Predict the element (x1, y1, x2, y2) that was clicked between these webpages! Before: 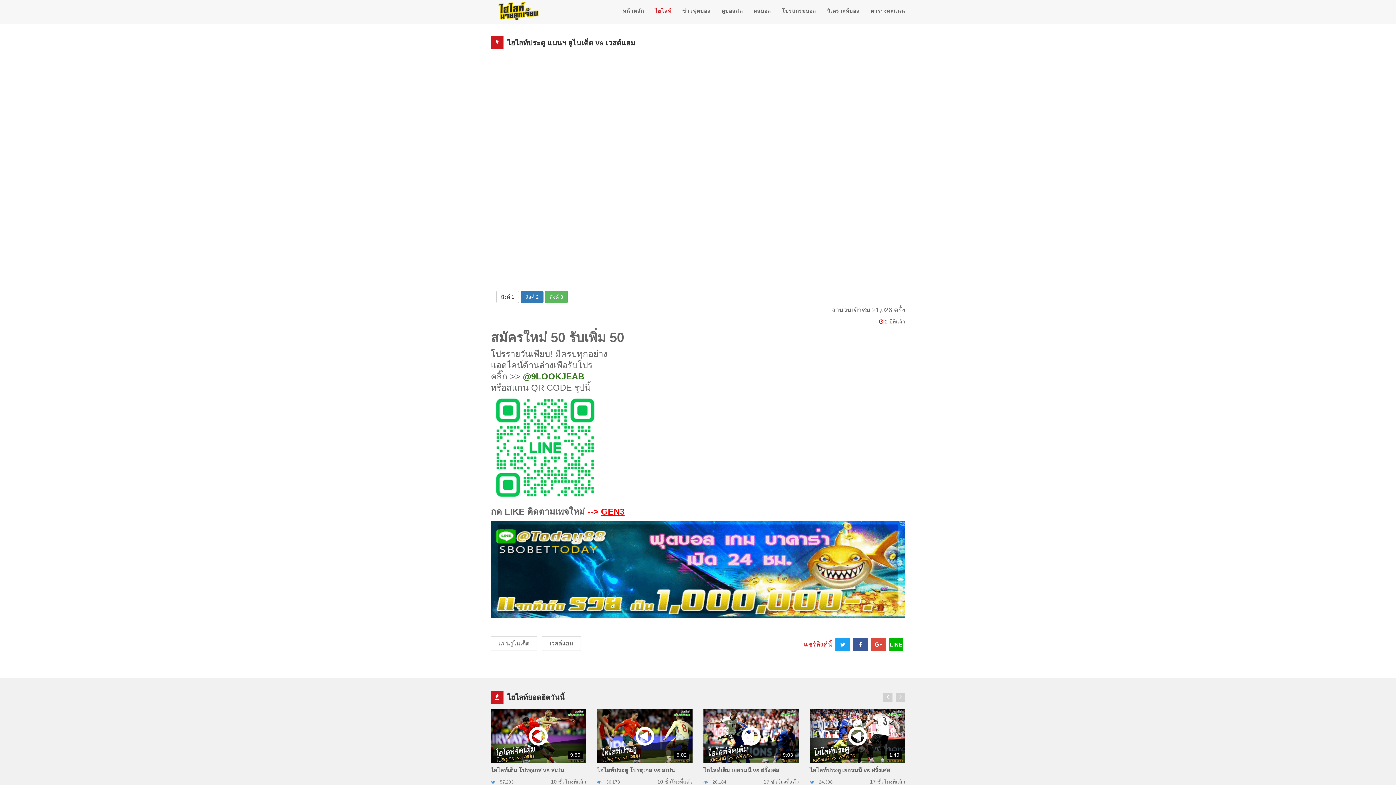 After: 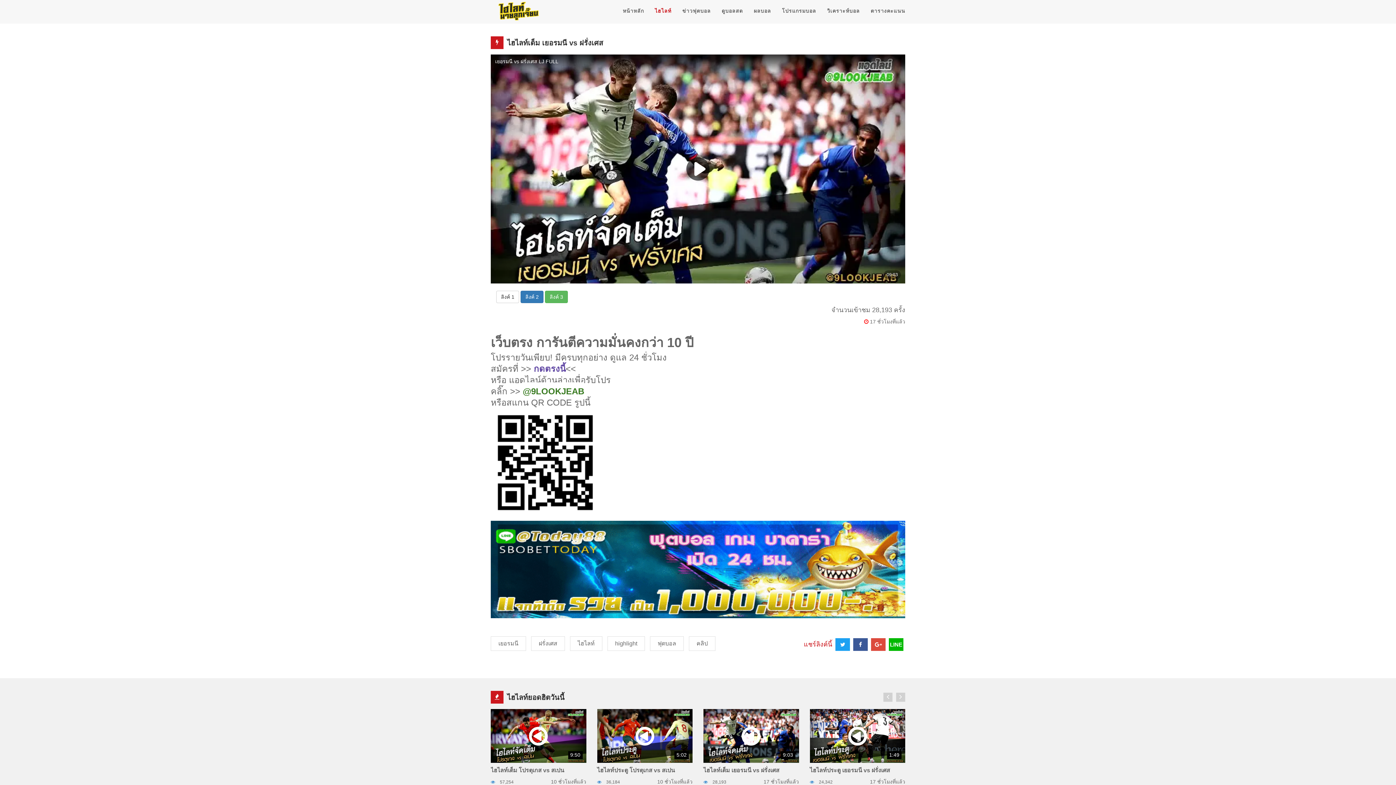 Action: bbox: (703, 767, 779, 773) label: ไฮไลท์เต็ม เยอรมนี vs ฝรั่งเศส